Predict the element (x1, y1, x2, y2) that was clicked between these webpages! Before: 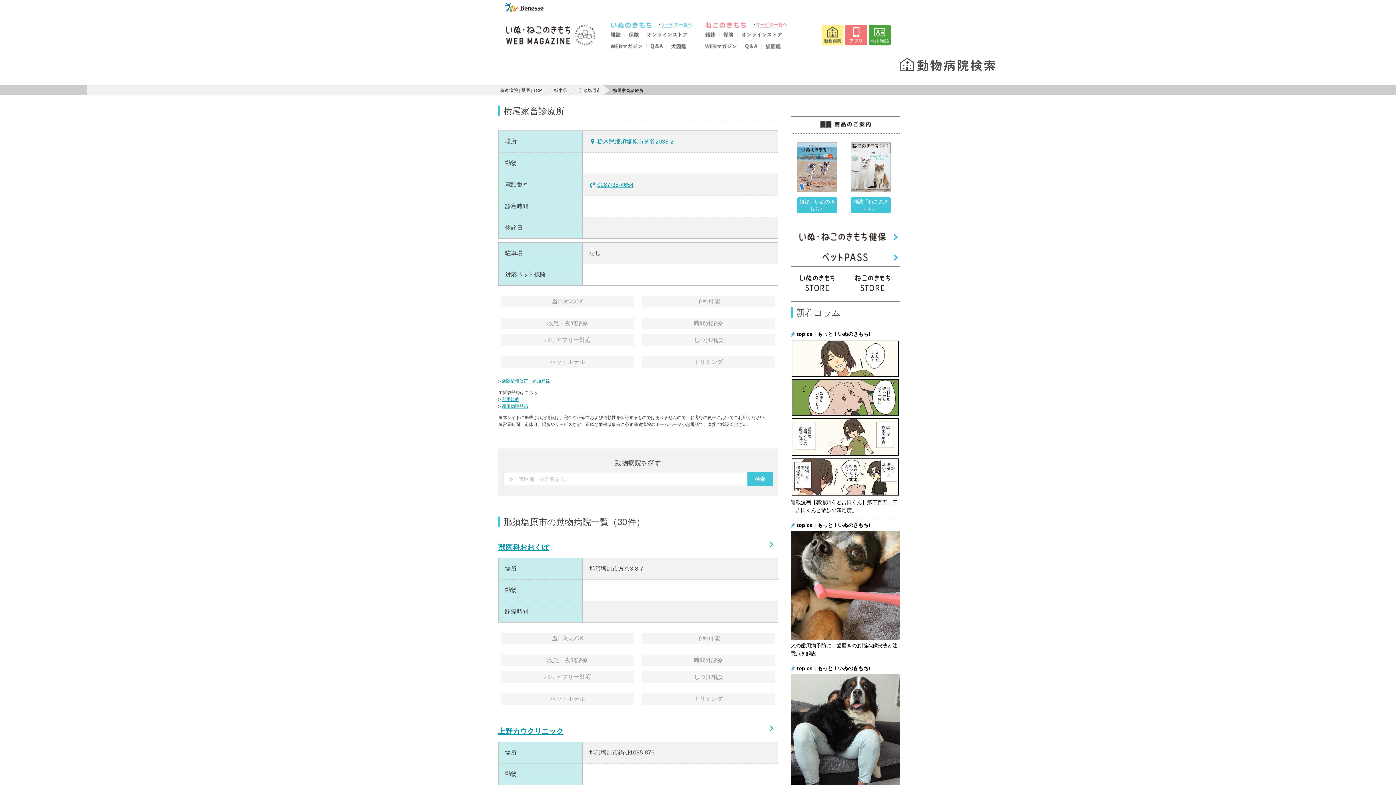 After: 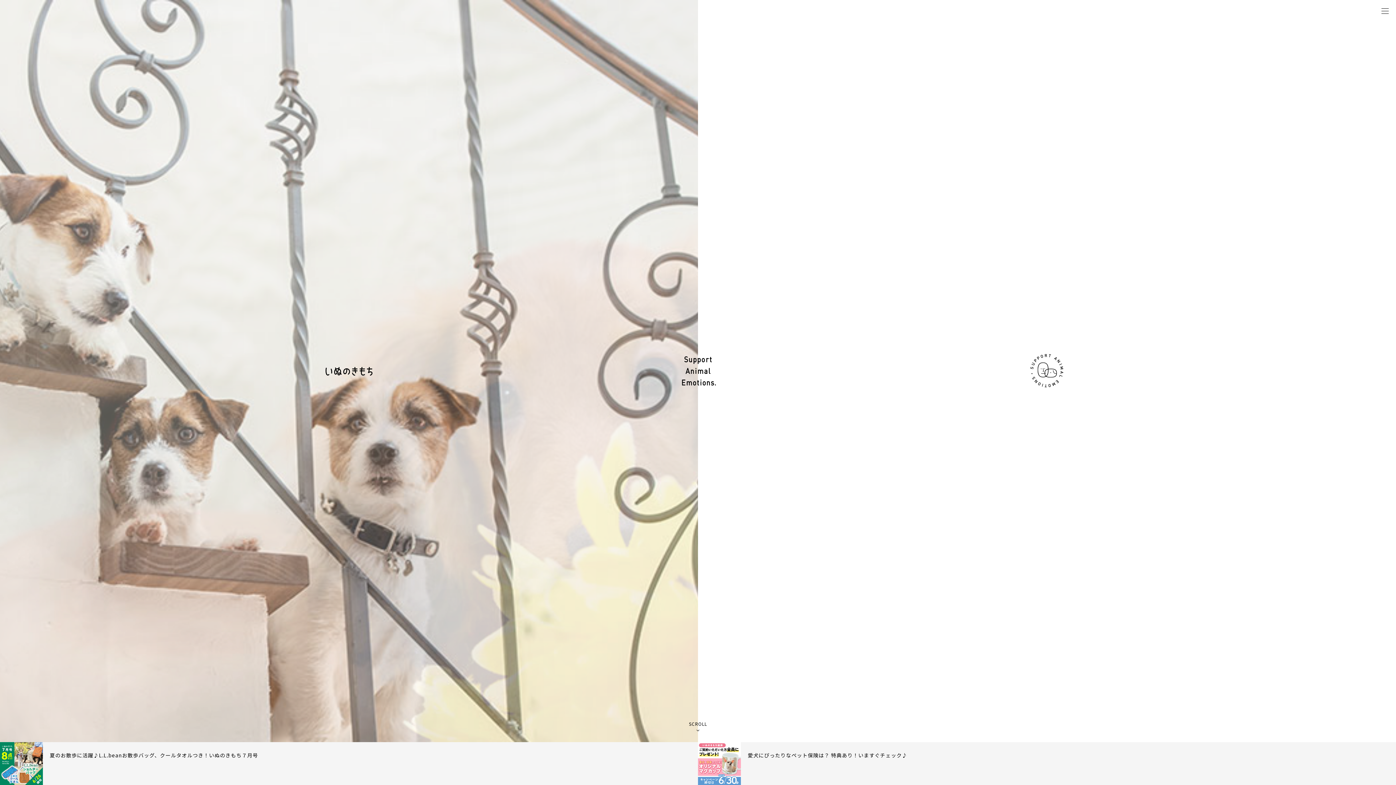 Action: bbox: (610, 24, 658, 28)